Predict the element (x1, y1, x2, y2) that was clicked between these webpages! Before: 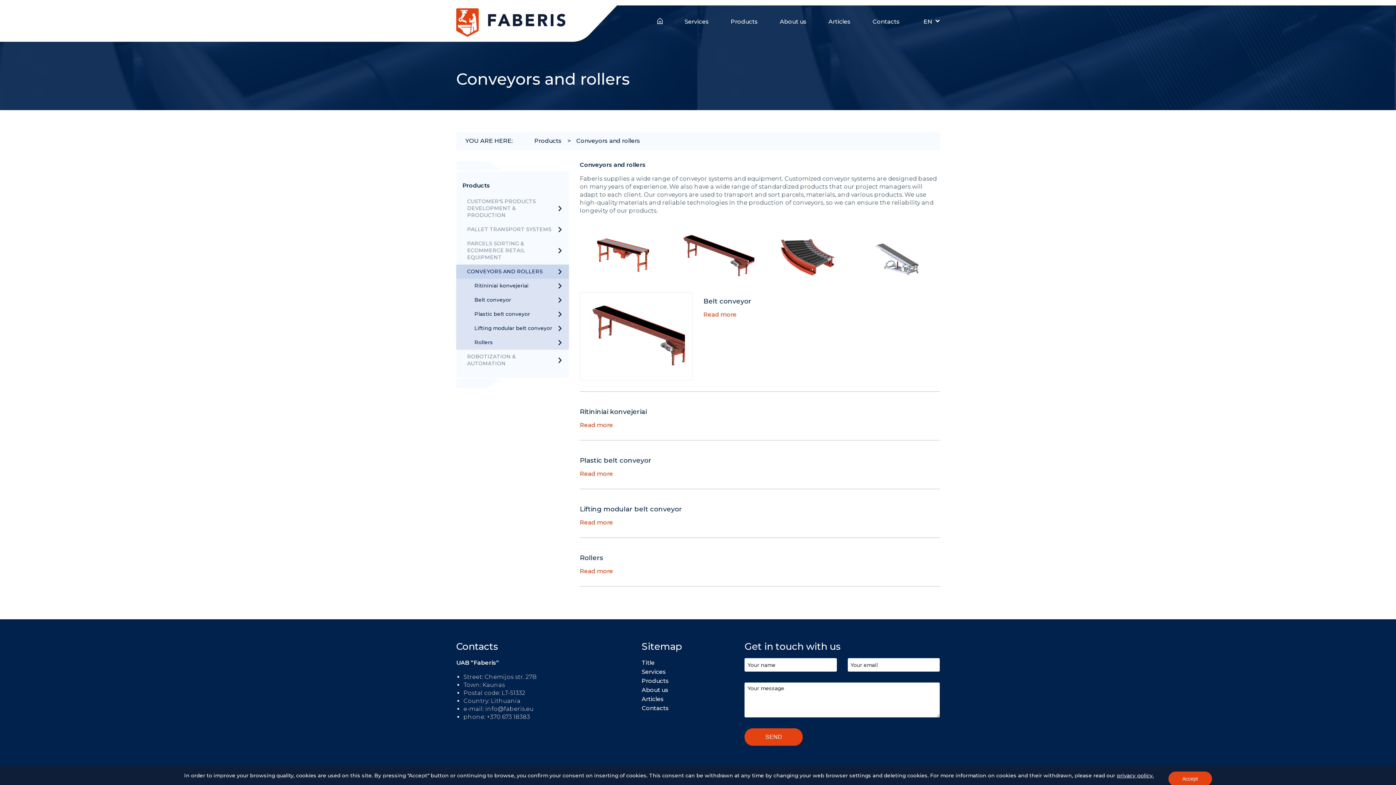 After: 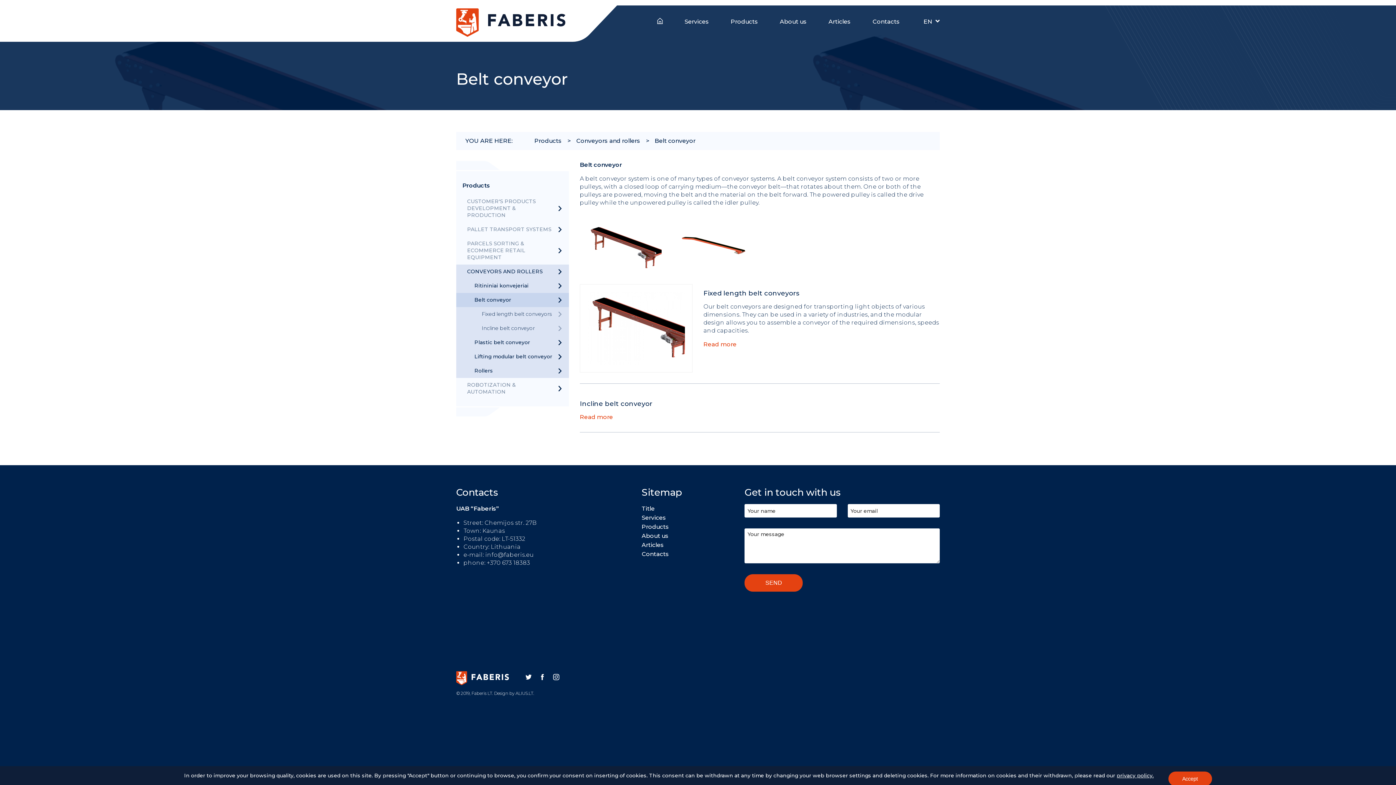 Action: bbox: (703, 311, 736, 318) label: Read more